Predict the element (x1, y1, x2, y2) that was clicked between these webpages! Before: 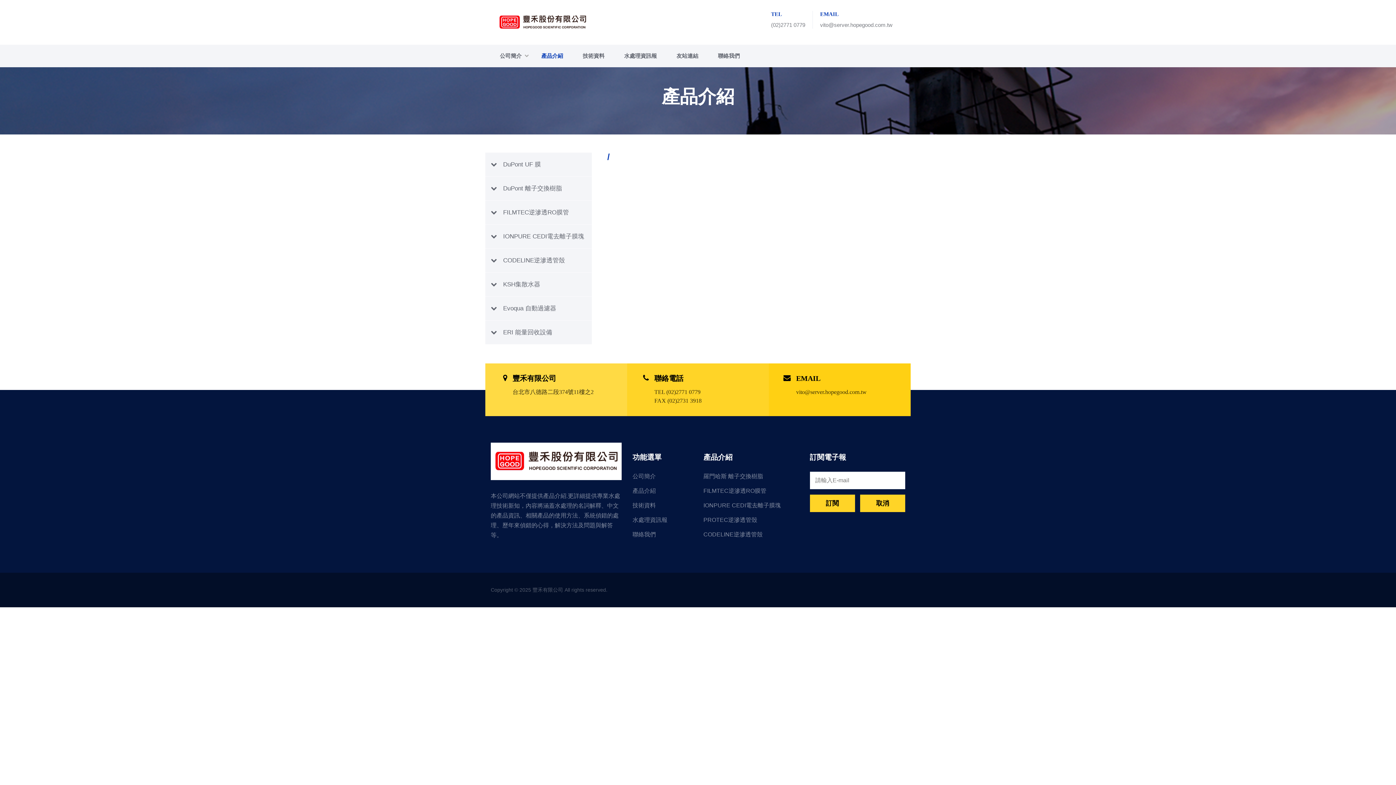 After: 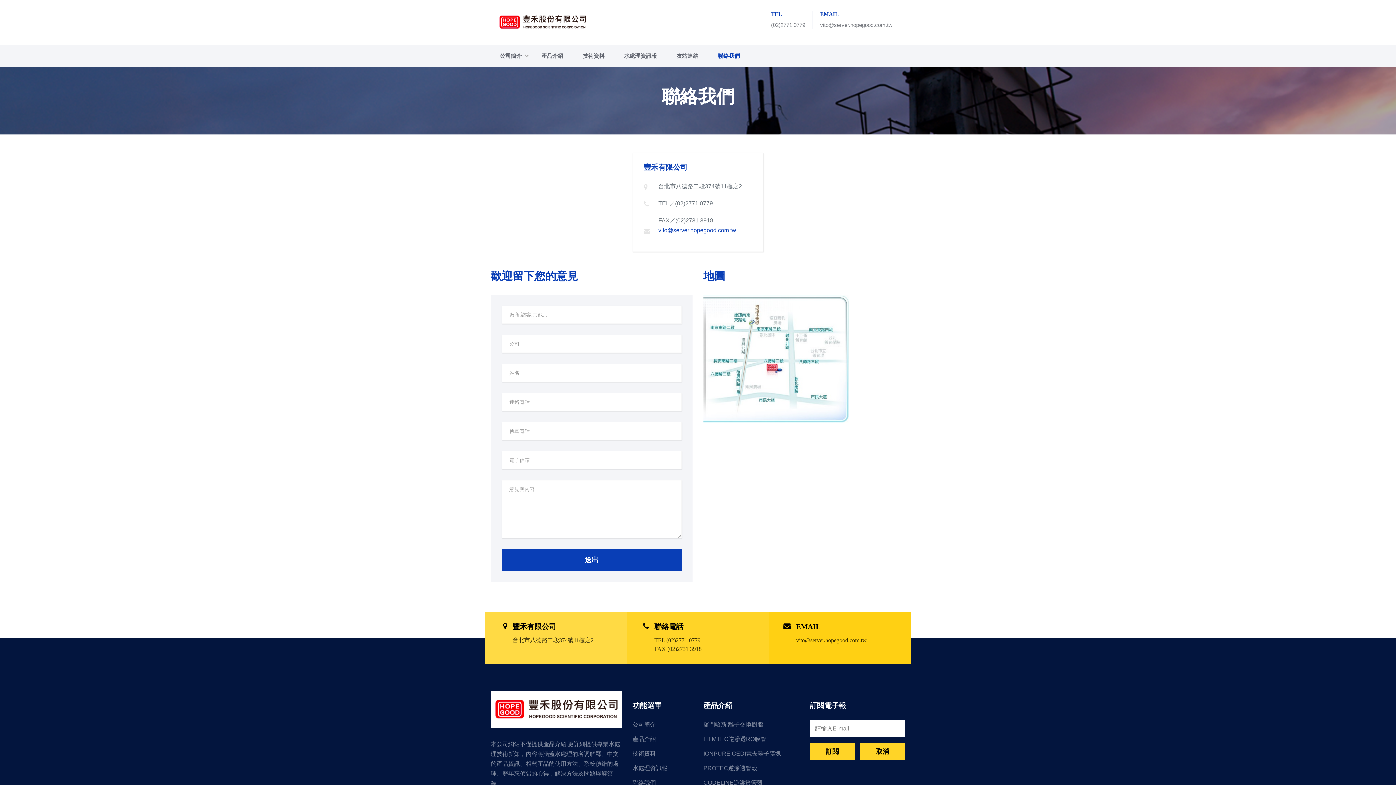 Action: bbox: (709, 44, 740, 67) label: 聯絡我們